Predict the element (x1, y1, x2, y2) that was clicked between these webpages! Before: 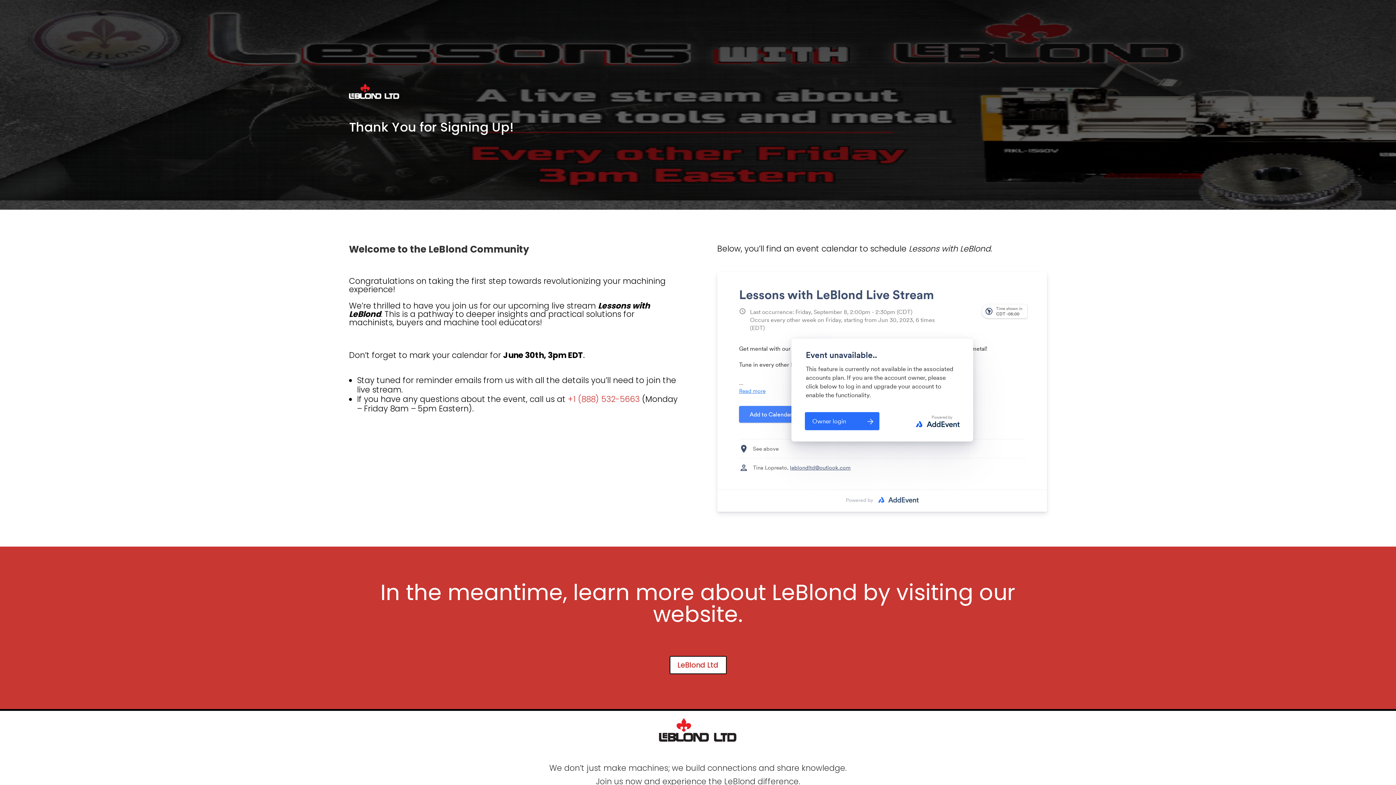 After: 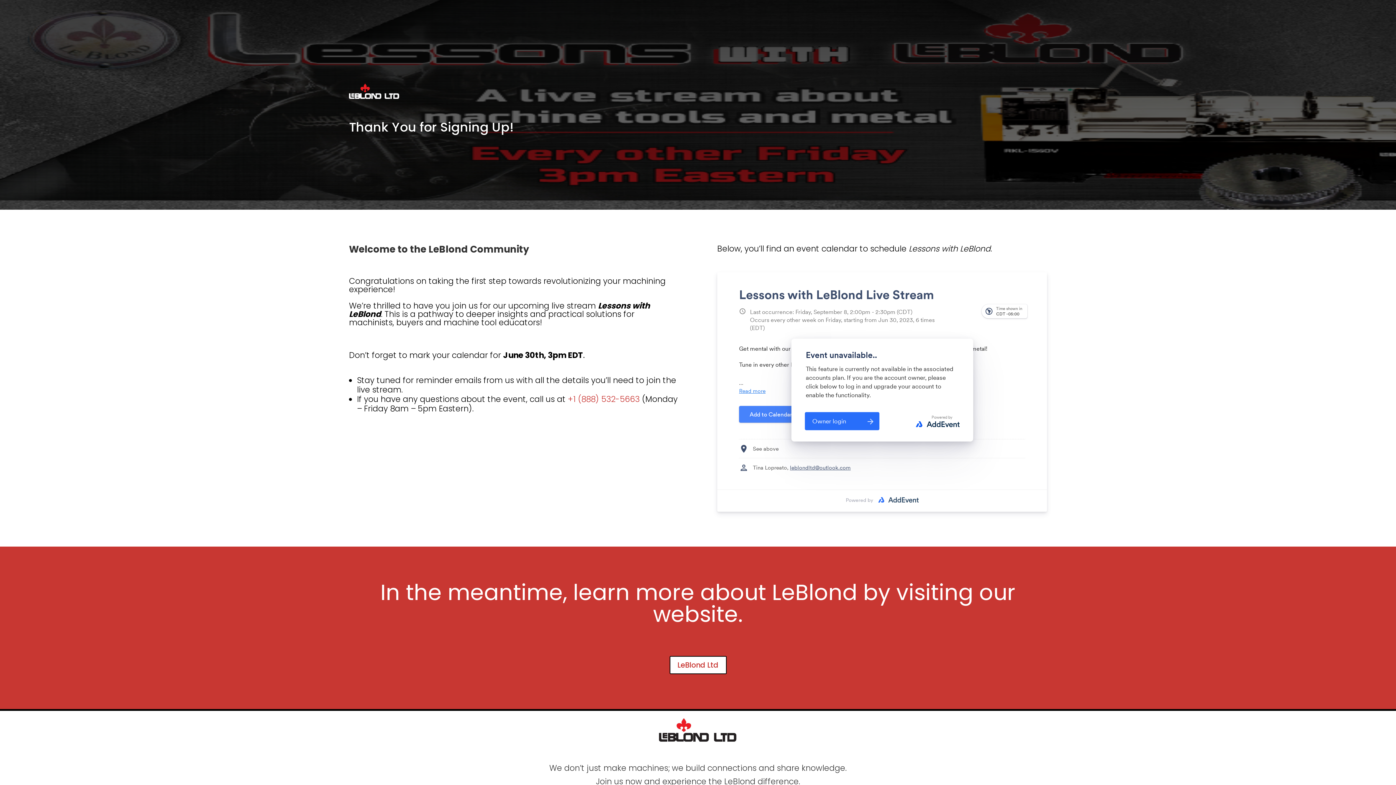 Action: label: +1 (888) 532-5663  bbox: (568, 393, 642, 405)